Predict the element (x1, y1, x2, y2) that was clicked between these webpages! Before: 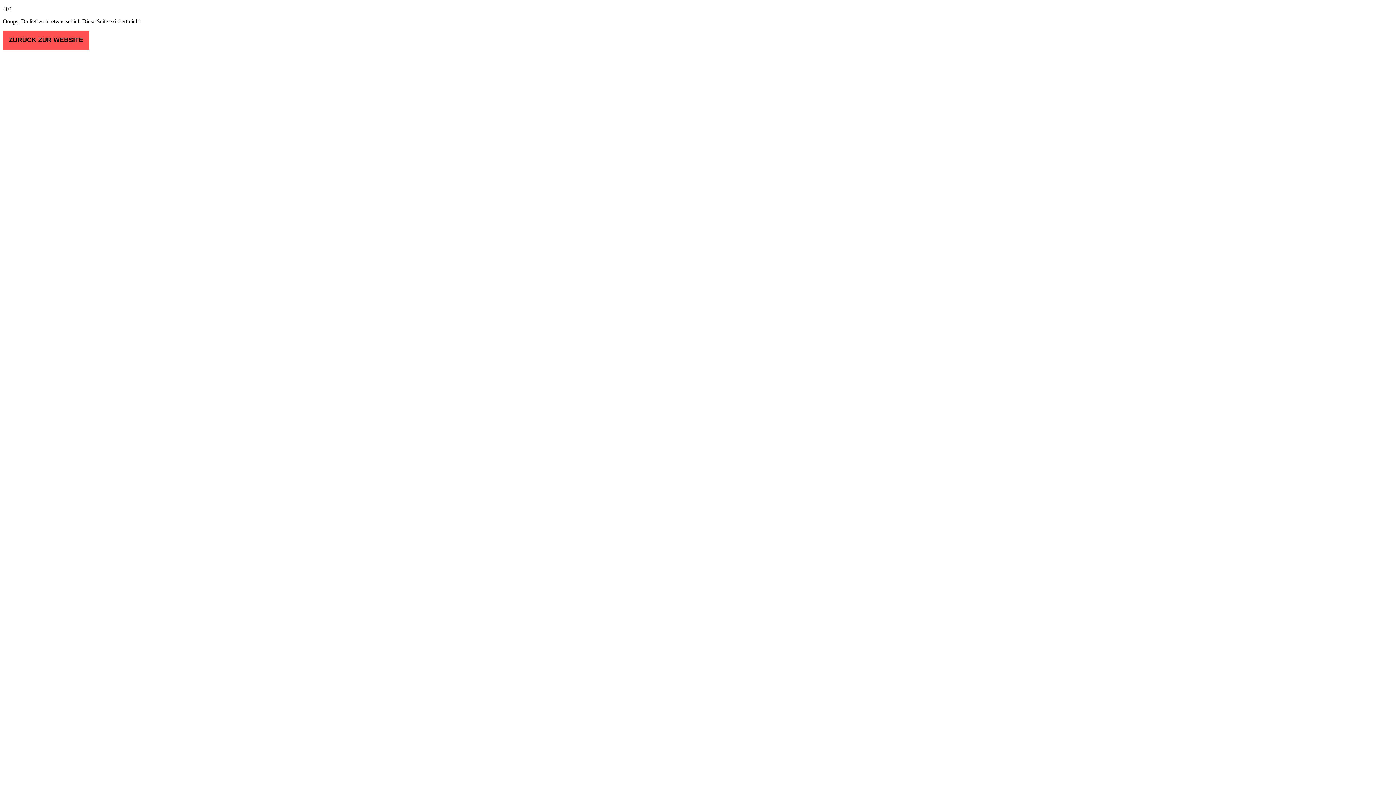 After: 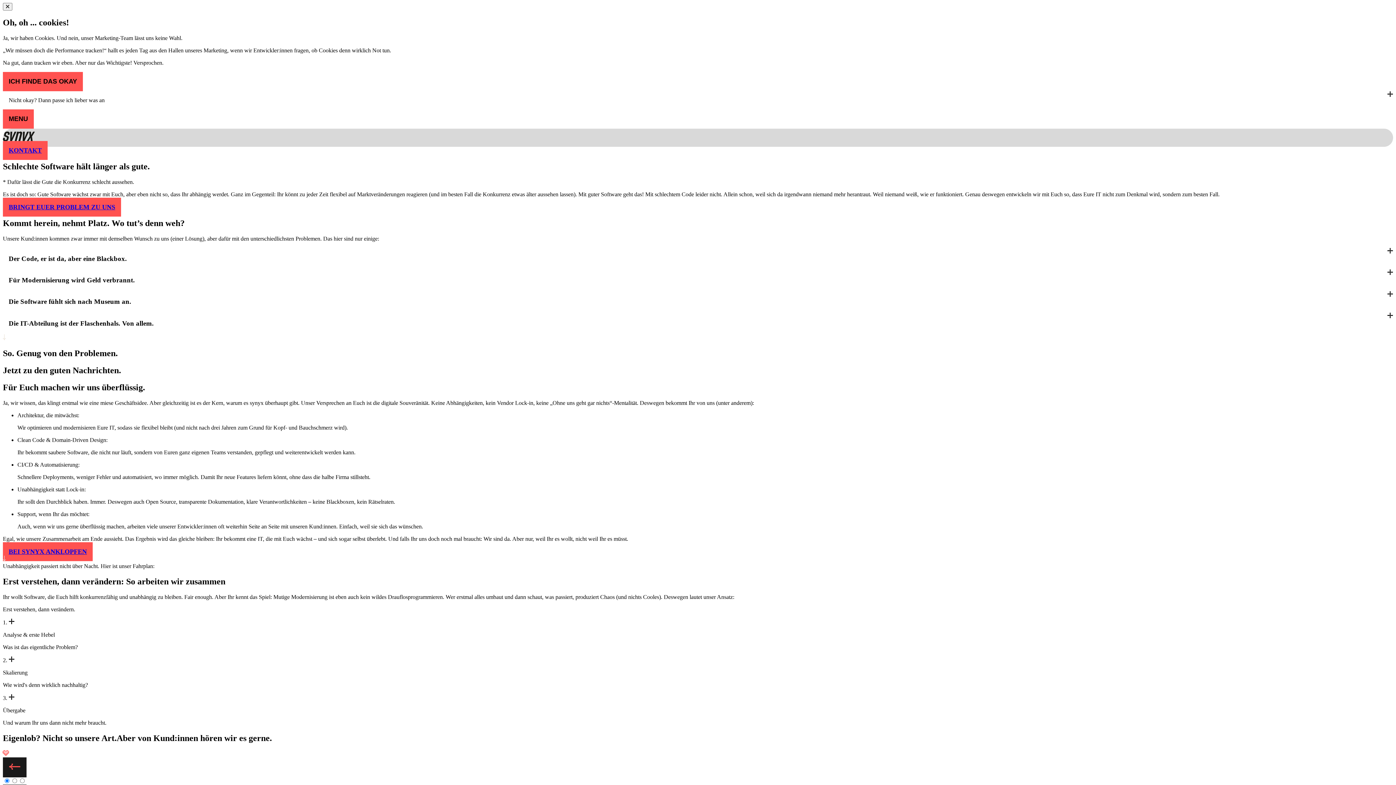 Action: bbox: (2, 30, 89, 49) label: ZURÜCK ZUR WEBSITE